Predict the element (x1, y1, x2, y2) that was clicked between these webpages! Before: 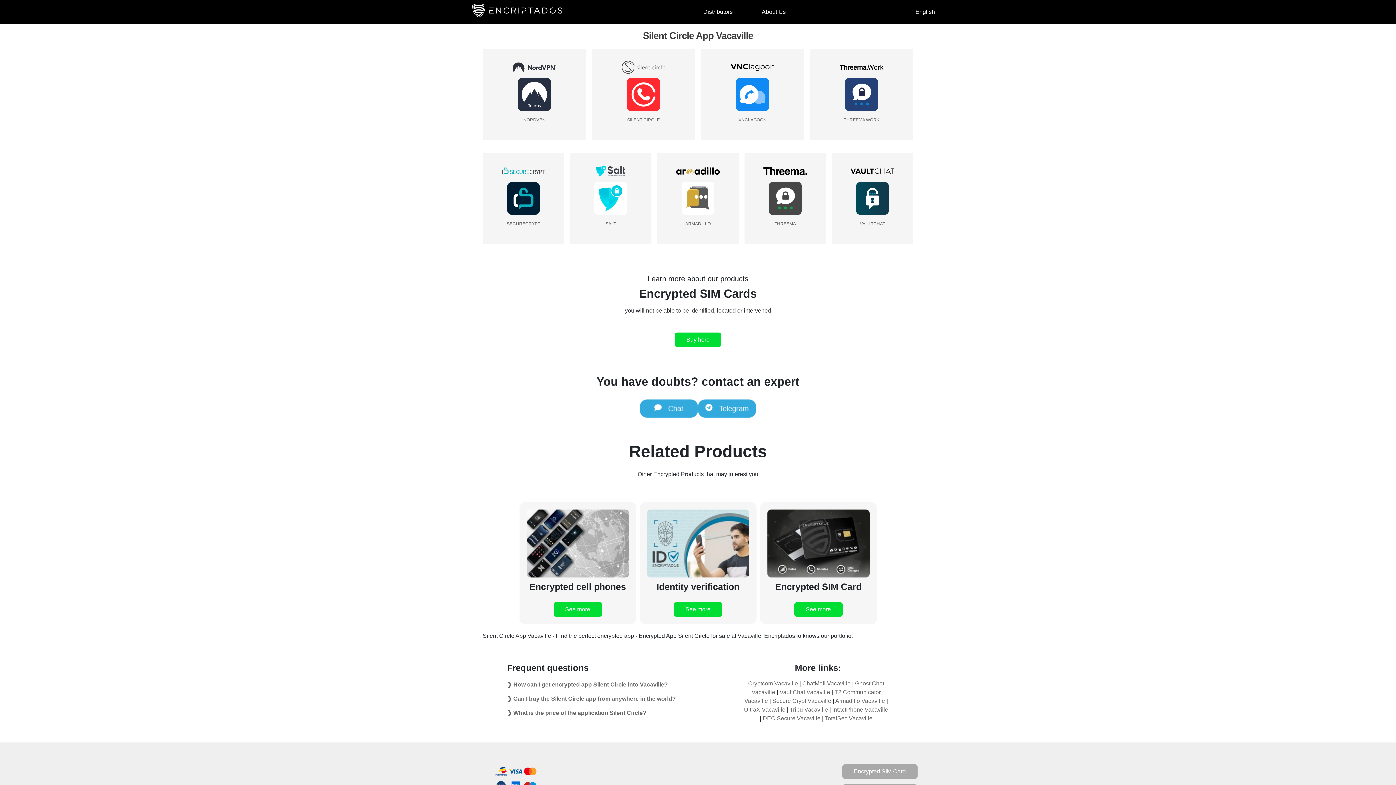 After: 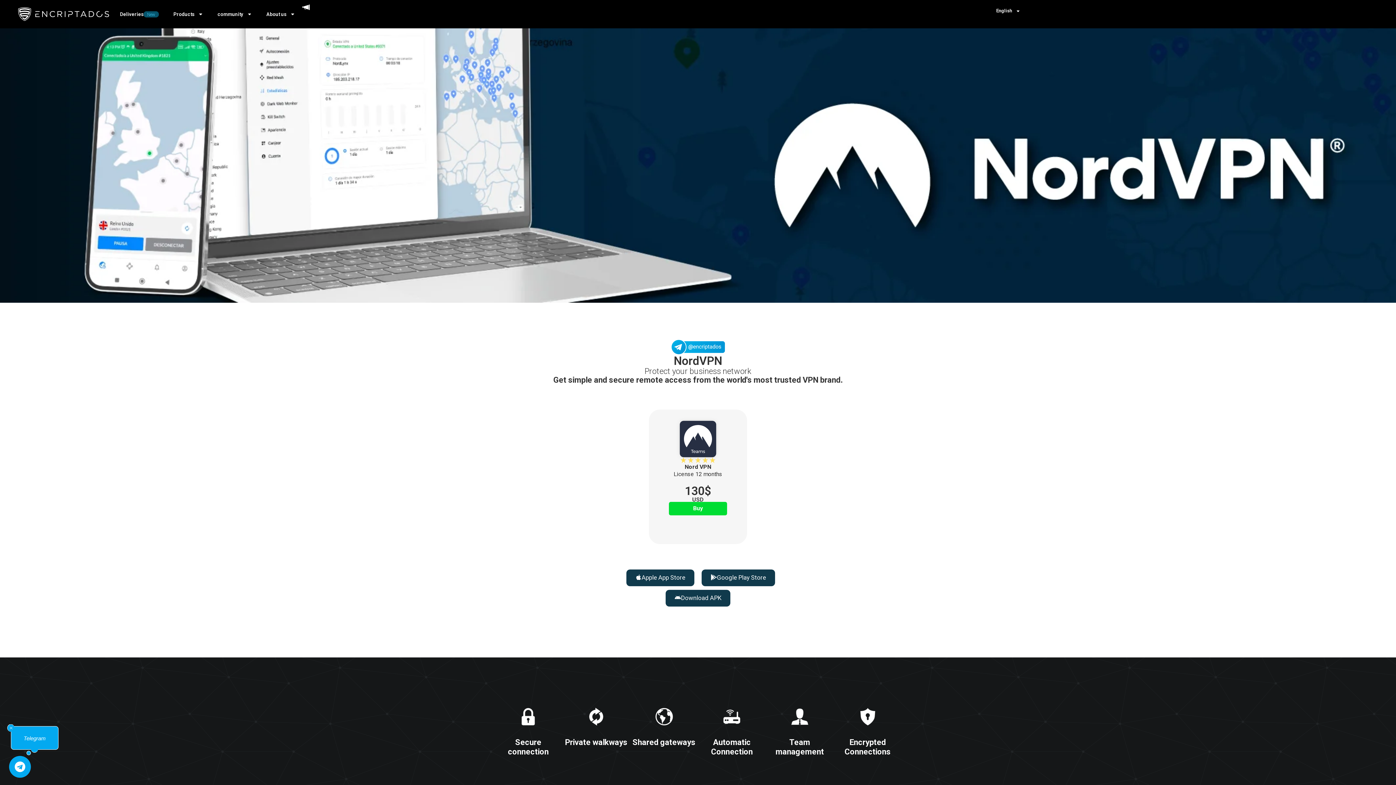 Action: bbox: (523, 117, 545, 122) label: NORDVPN